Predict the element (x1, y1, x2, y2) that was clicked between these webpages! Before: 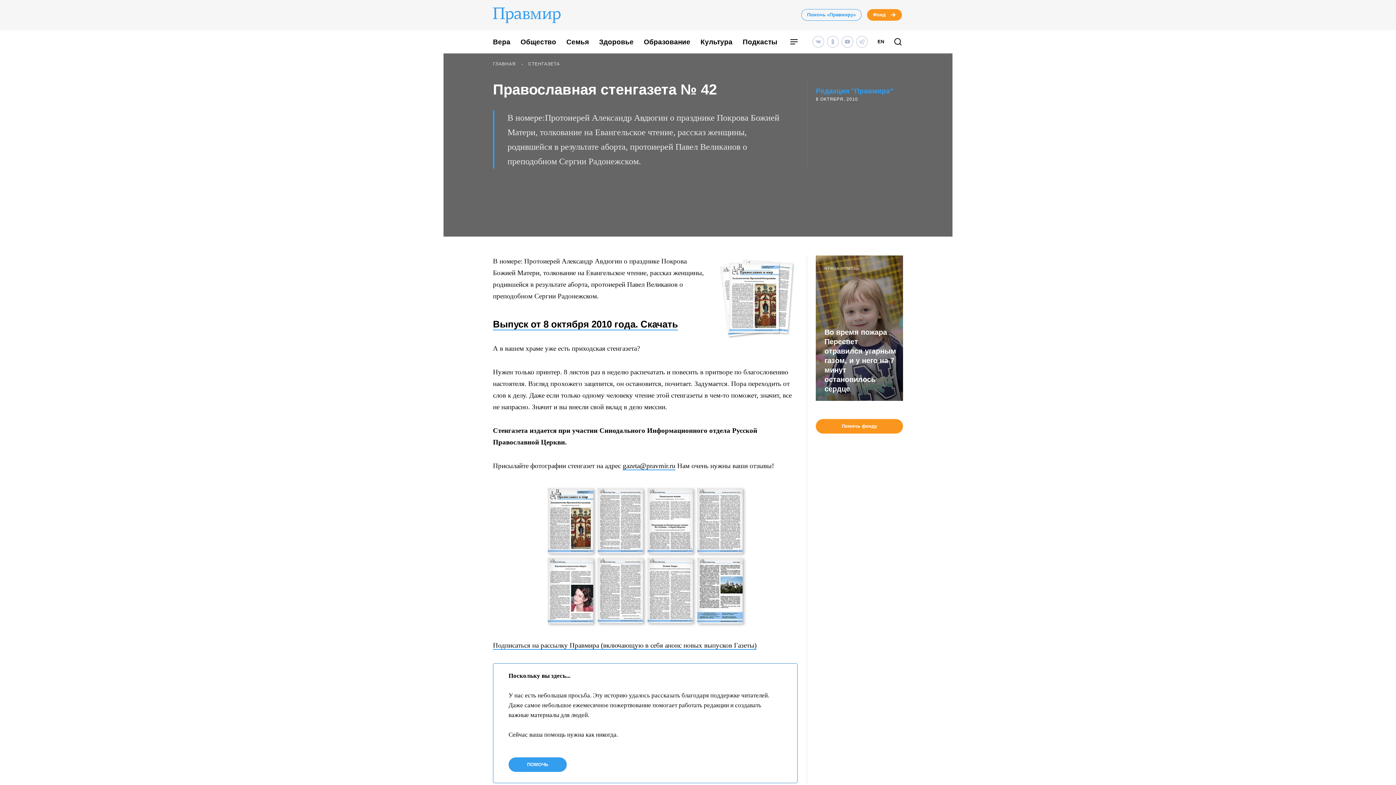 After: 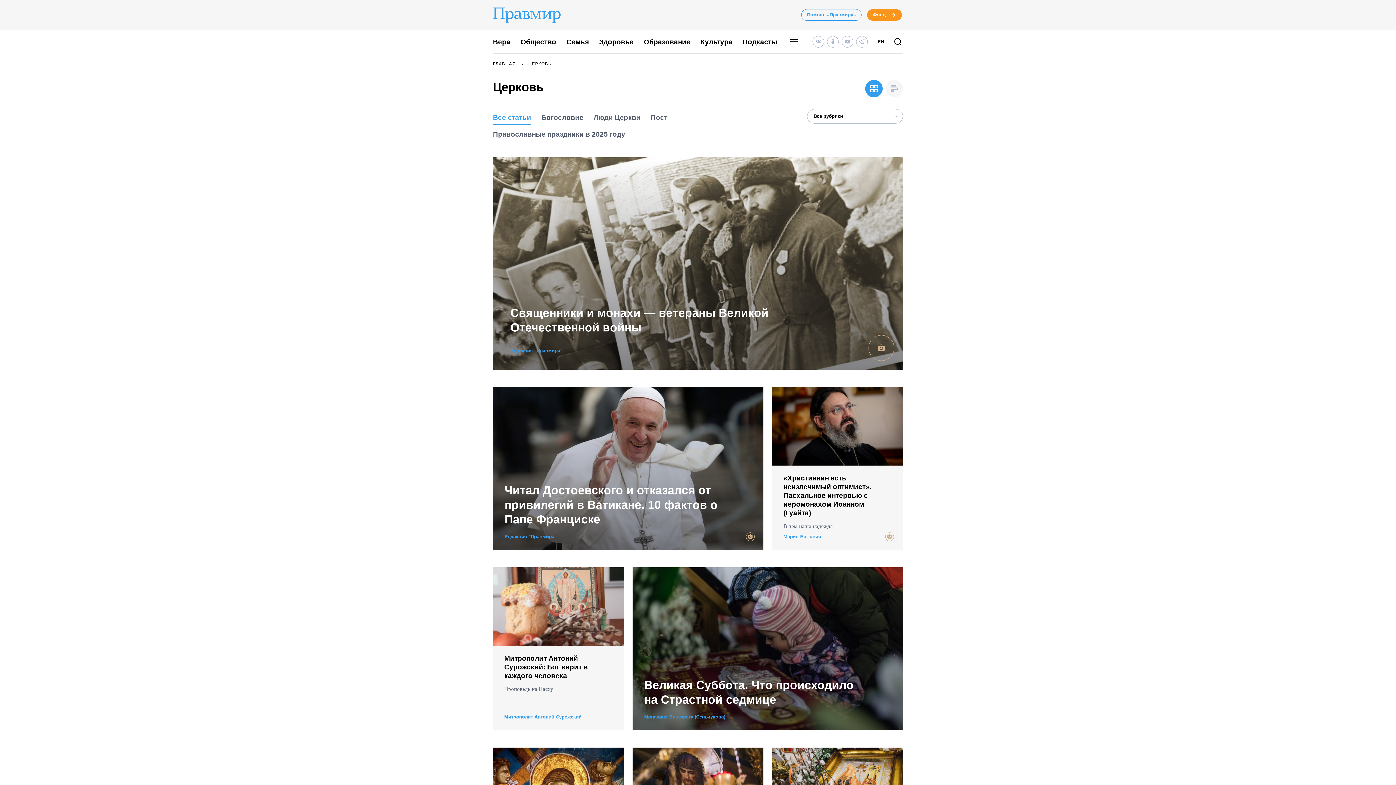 Action: bbox: (493, 38, 510, 45) label: Вера